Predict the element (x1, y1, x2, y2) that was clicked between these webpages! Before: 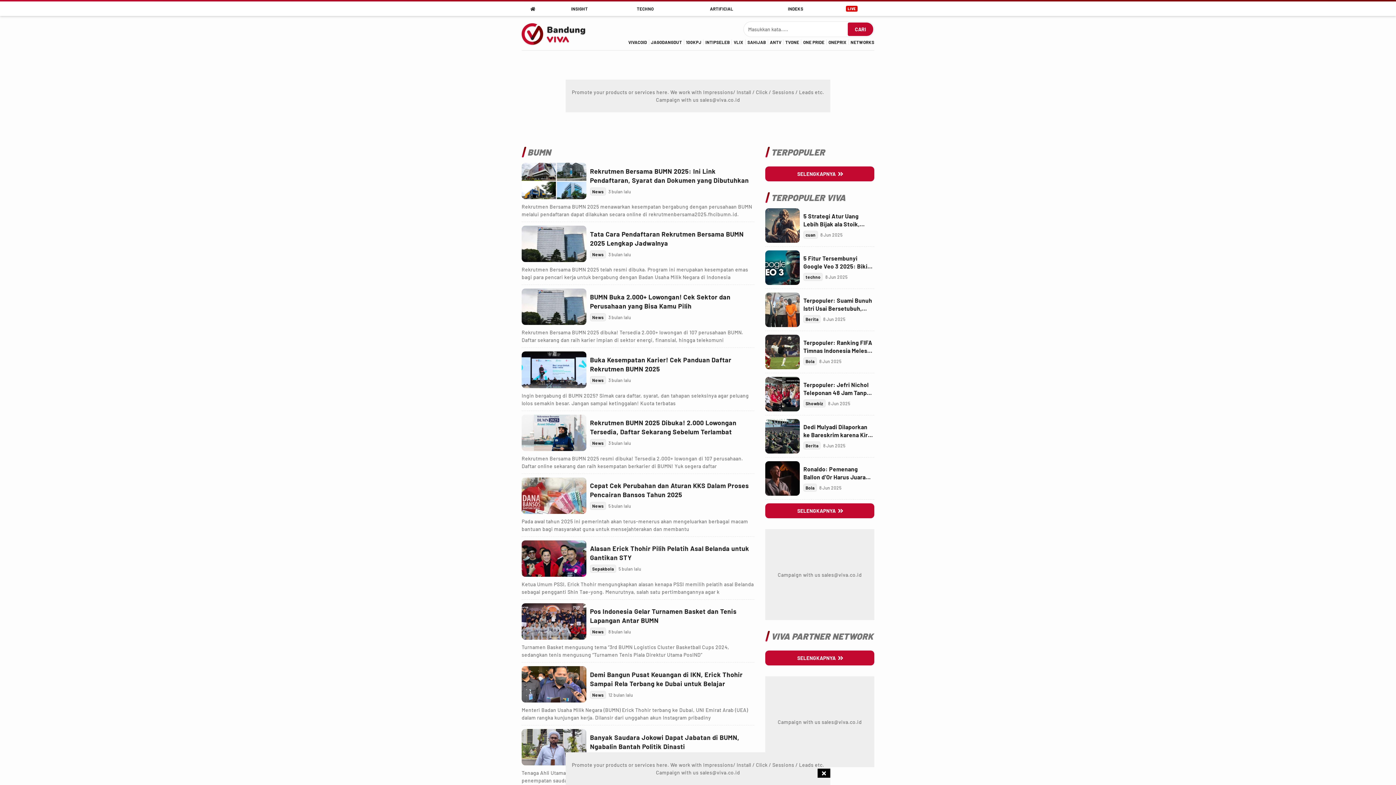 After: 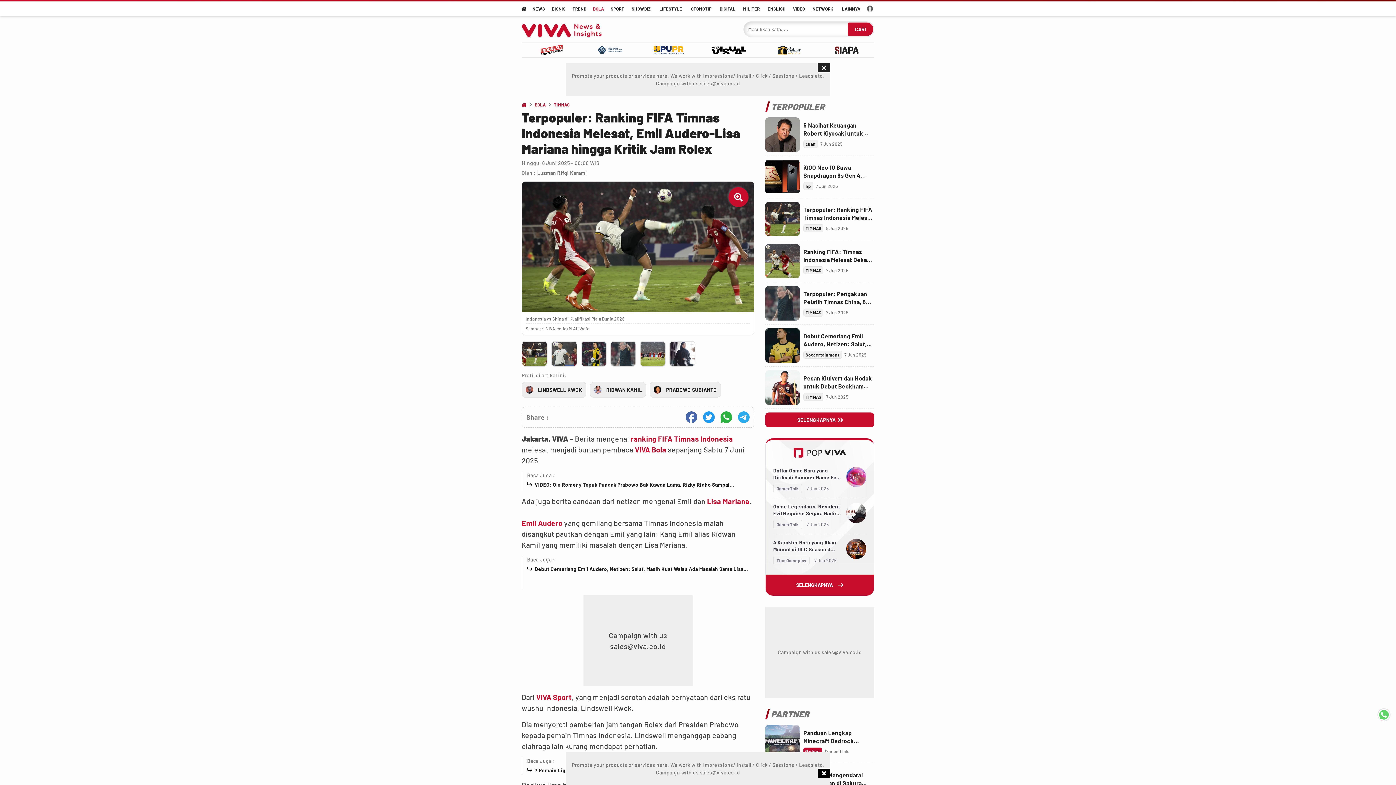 Action: label: Link Title bbox: (765, 334, 800, 369)